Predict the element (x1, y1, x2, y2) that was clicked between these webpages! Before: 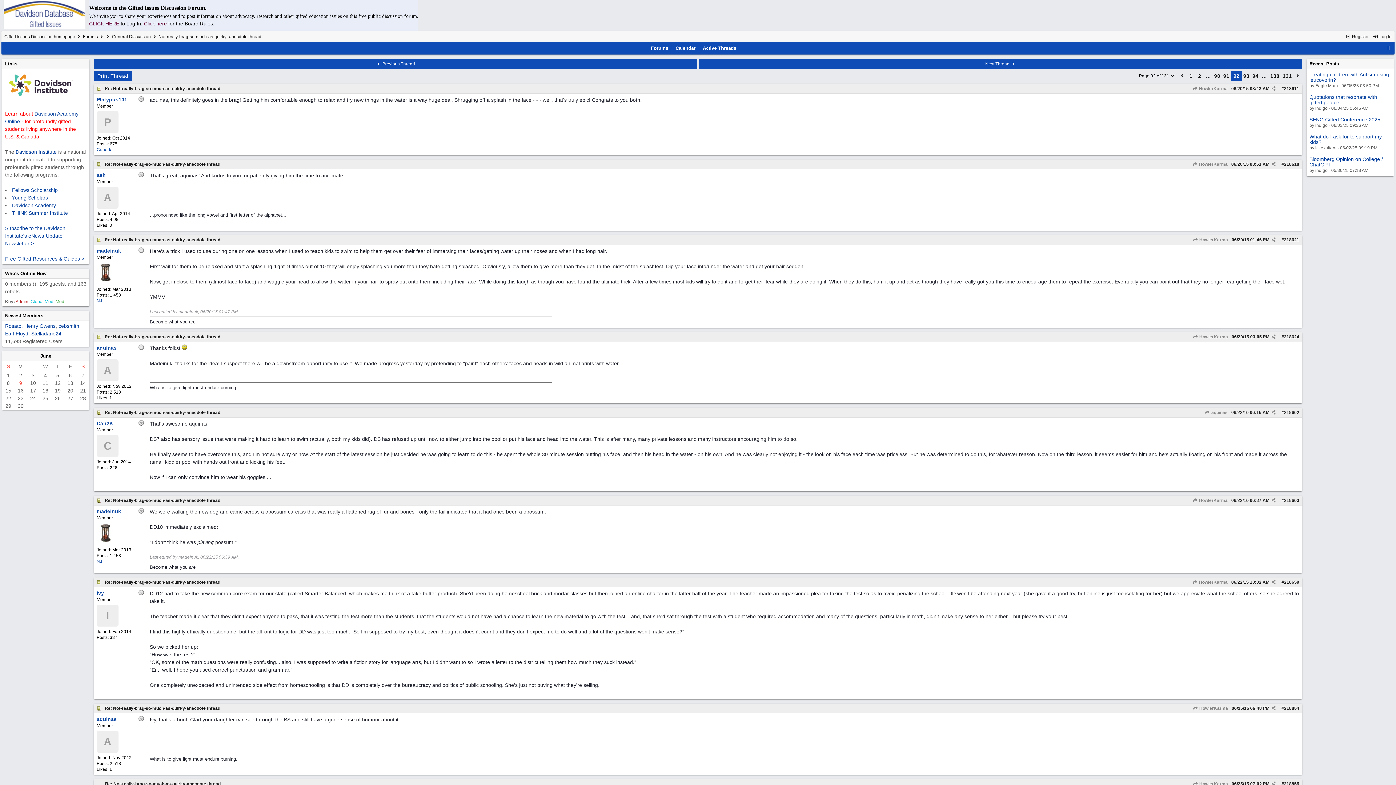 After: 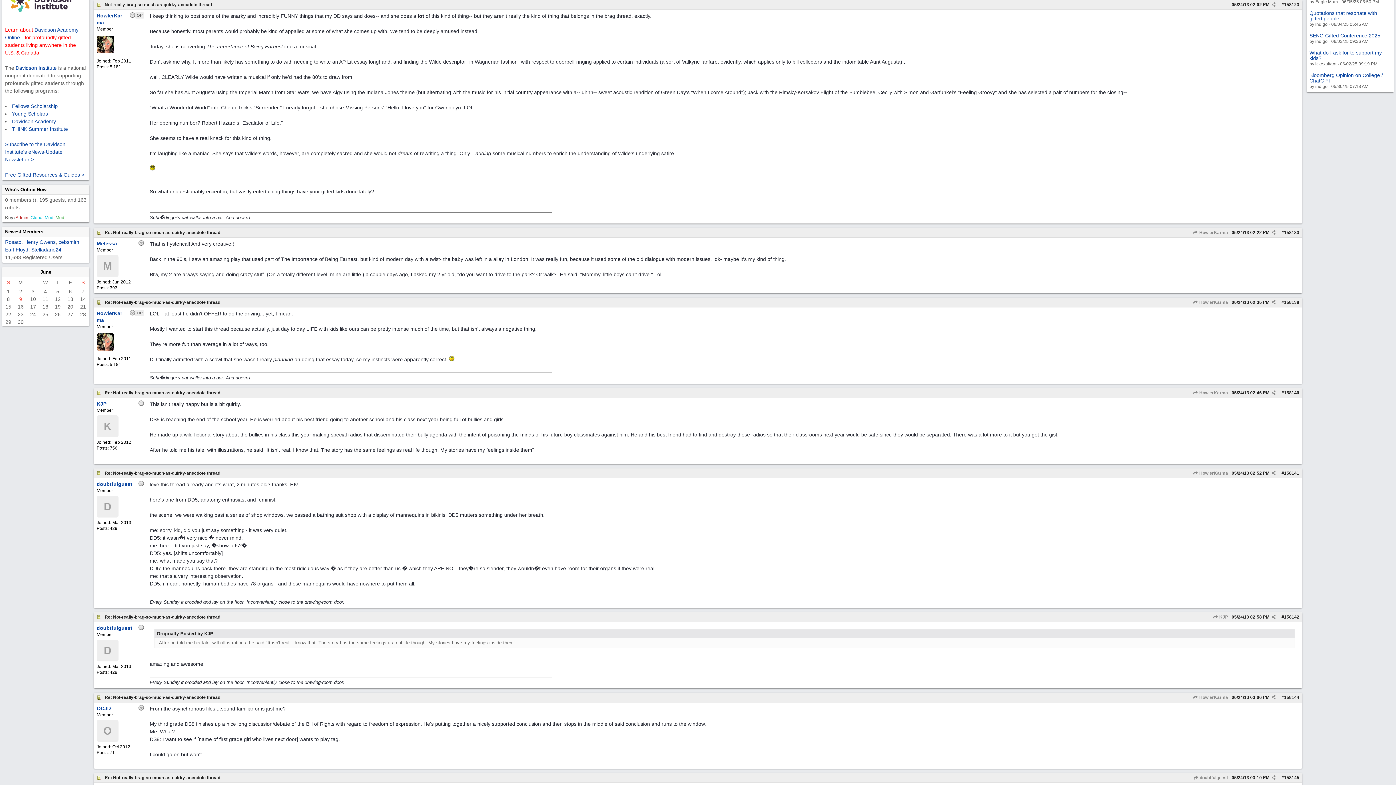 Action: bbox: (1192, 161, 1228, 166) label:  HowlerKarma